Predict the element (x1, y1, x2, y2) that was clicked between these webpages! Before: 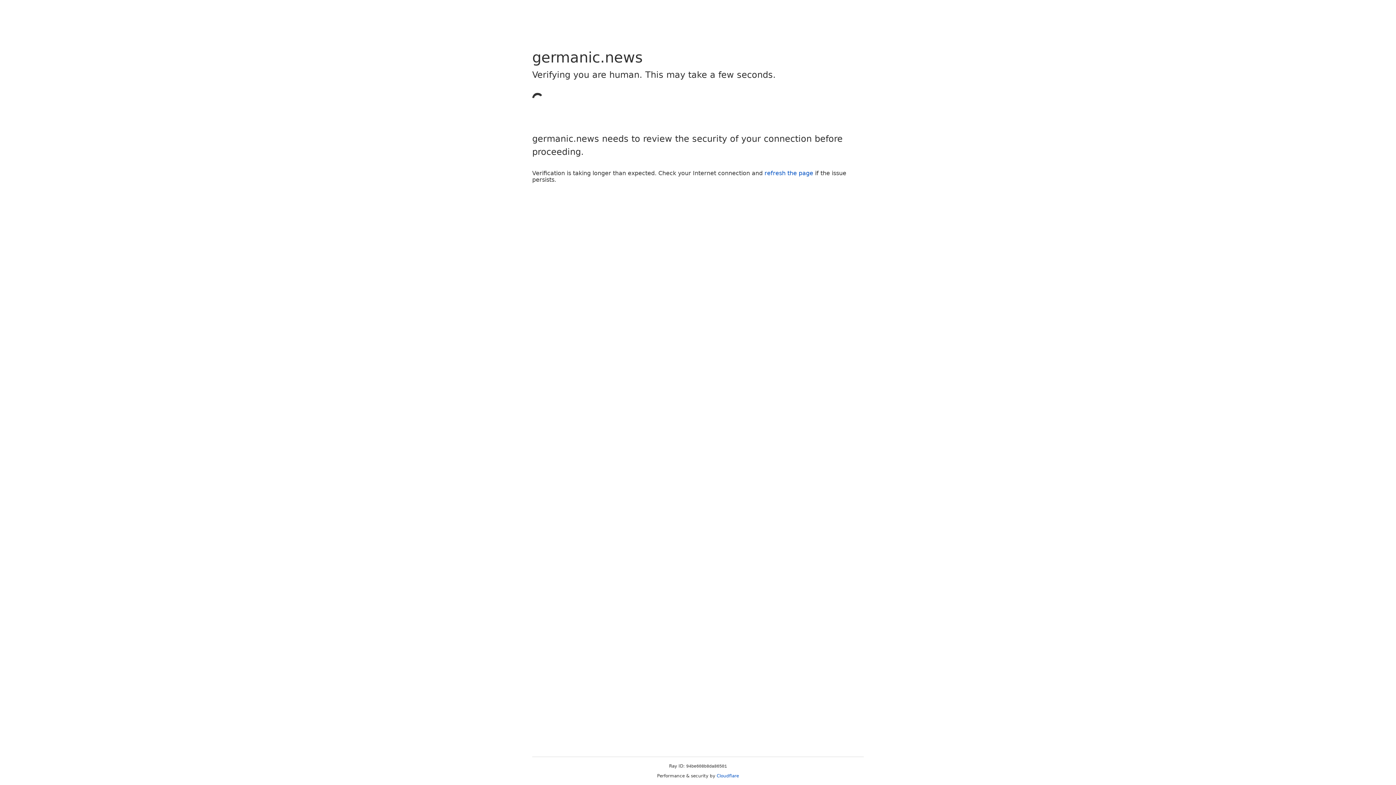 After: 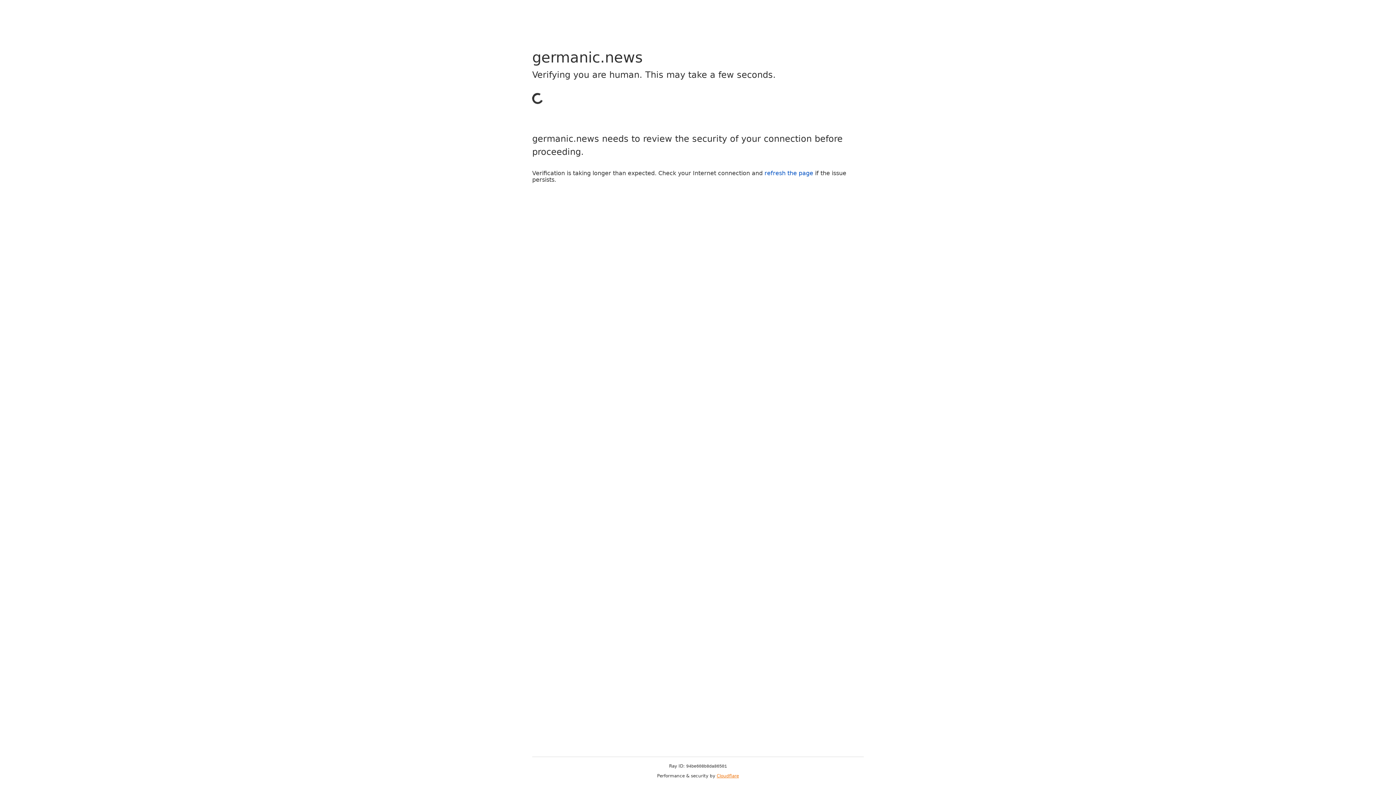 Action: label: Cloudflare bbox: (716, 773, 739, 778)